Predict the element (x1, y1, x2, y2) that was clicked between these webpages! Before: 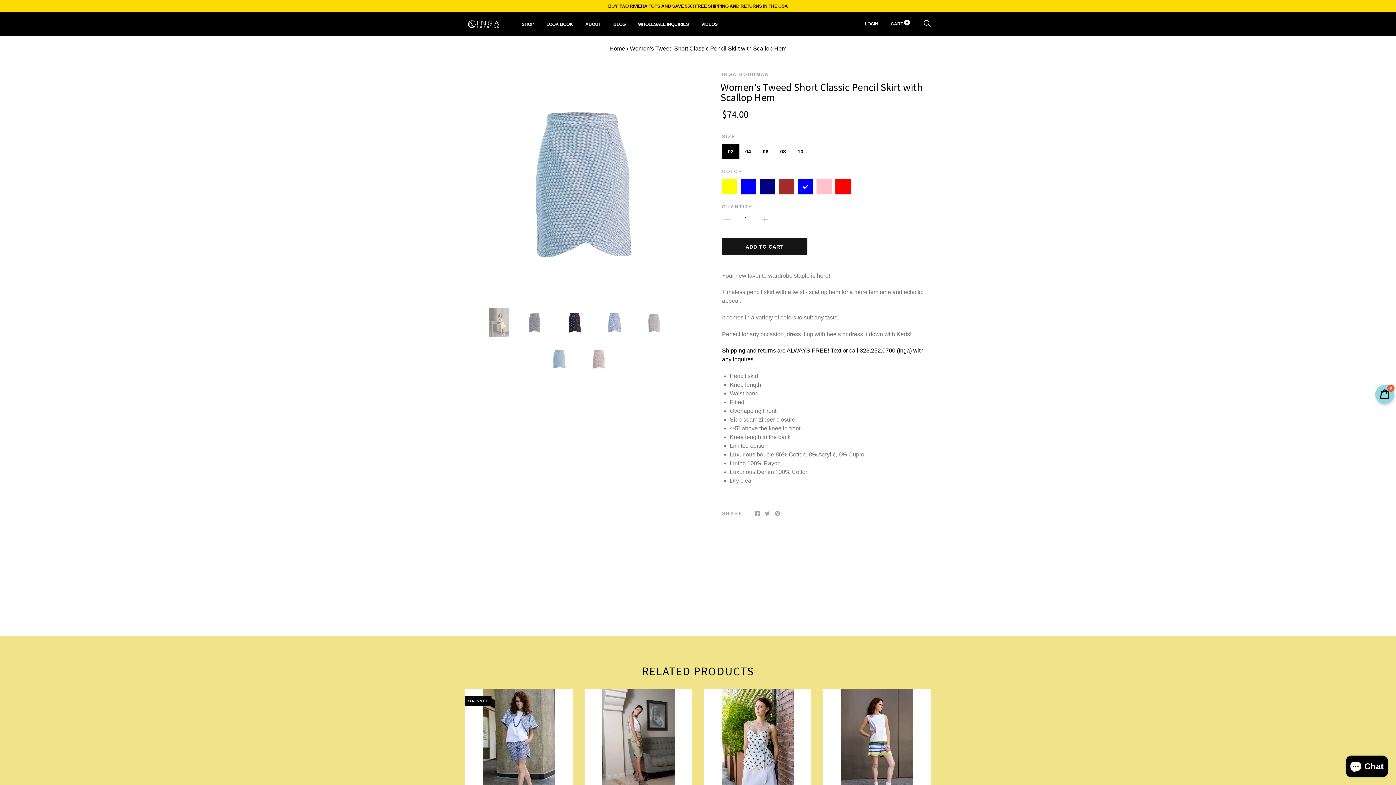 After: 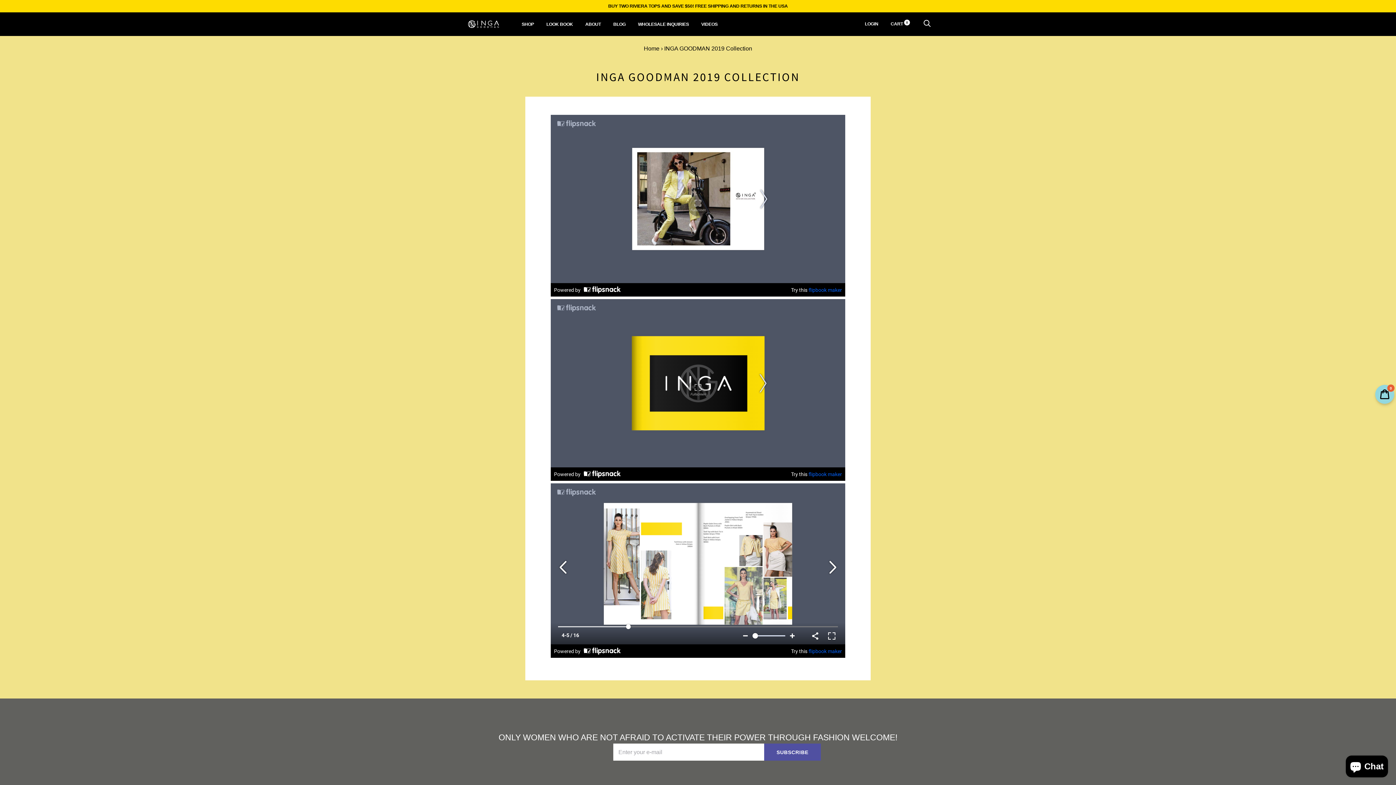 Action: label: LOOK BOOK bbox: (546, 21, 573, 26)